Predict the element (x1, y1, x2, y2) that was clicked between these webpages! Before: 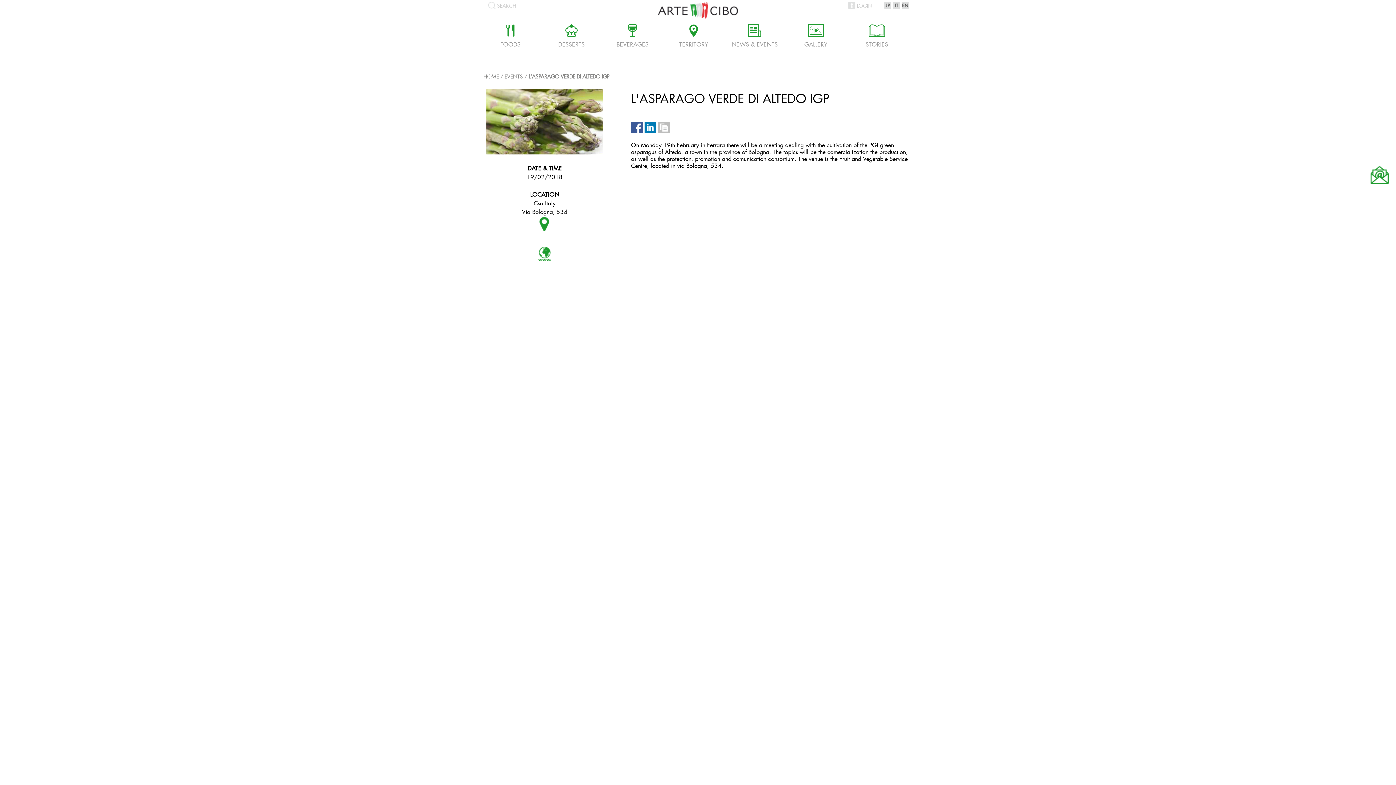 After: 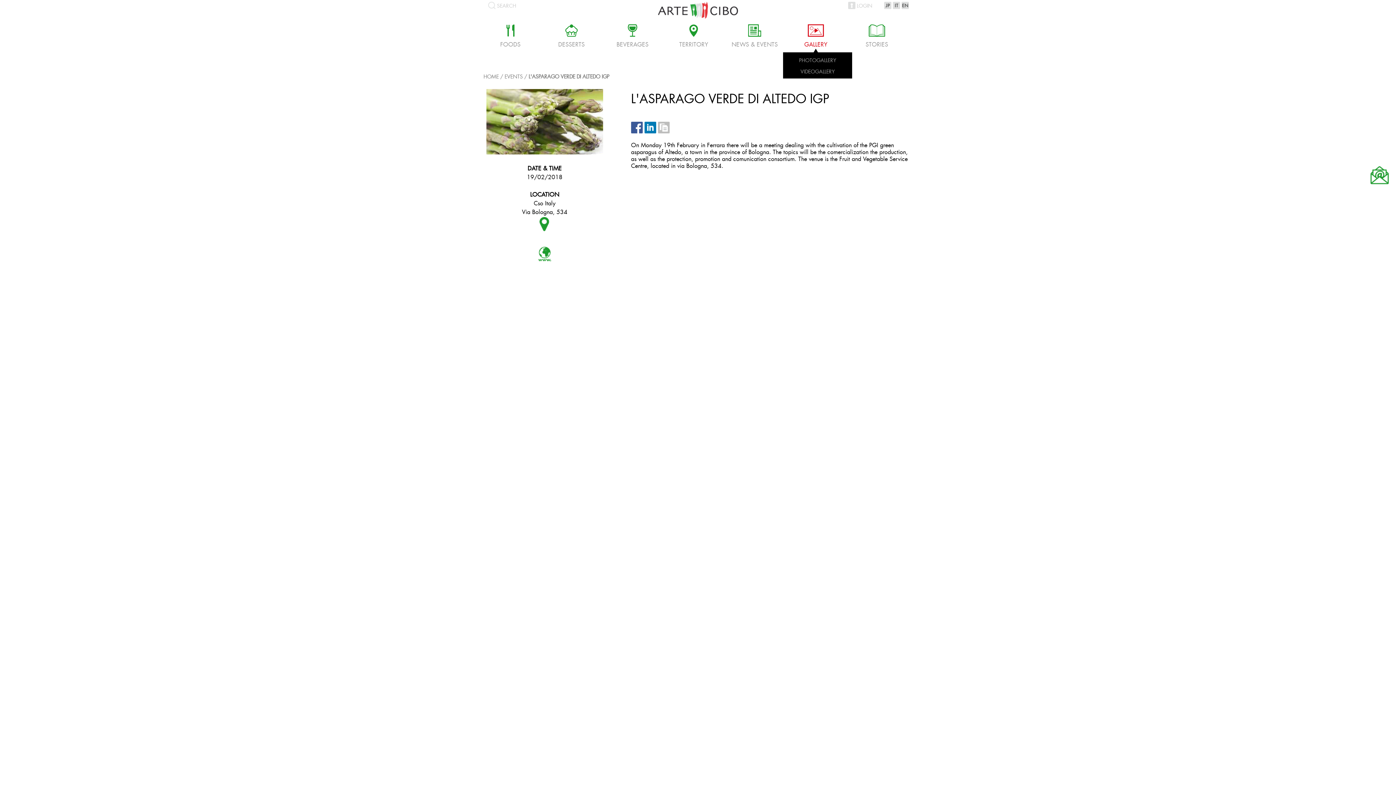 Action: bbox: (785, 25, 846, 48) label: h
GALLERY